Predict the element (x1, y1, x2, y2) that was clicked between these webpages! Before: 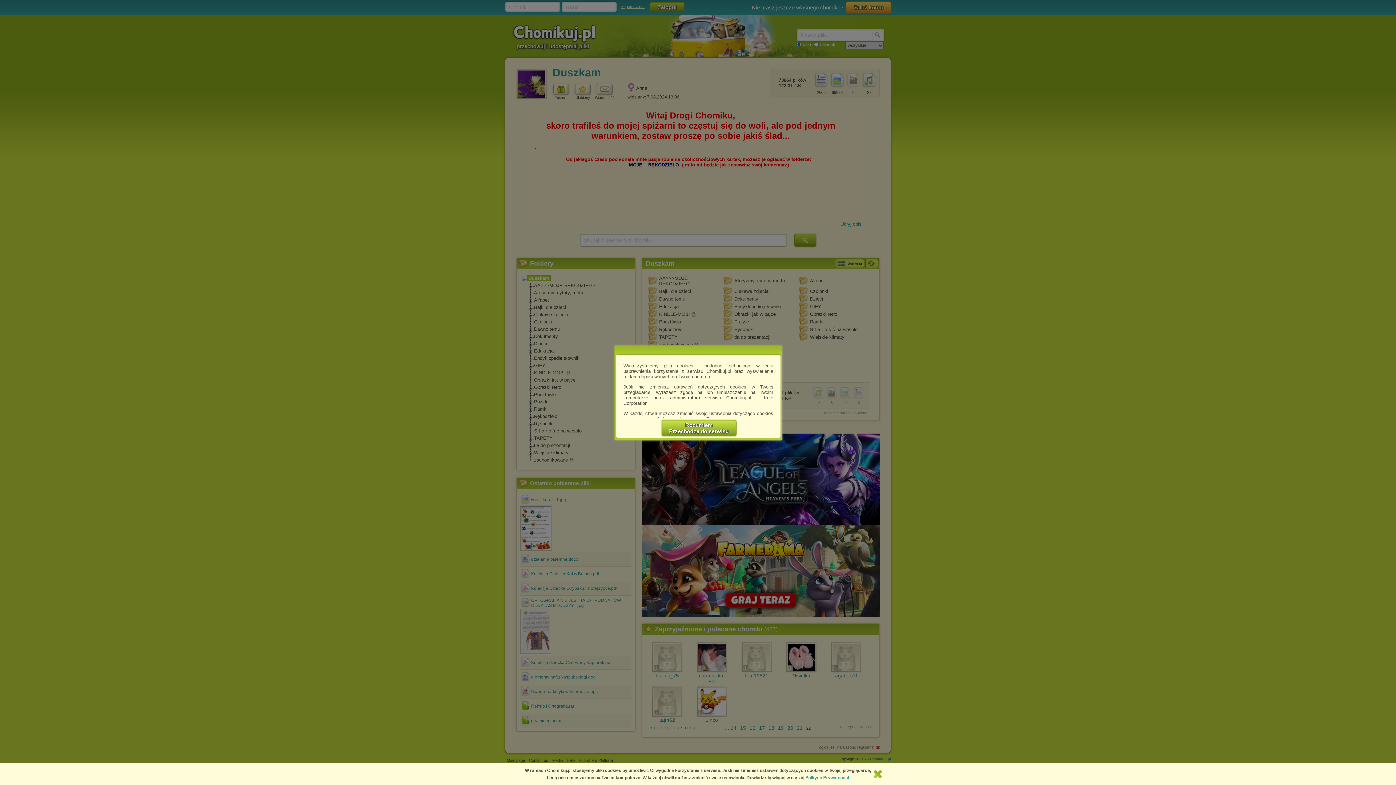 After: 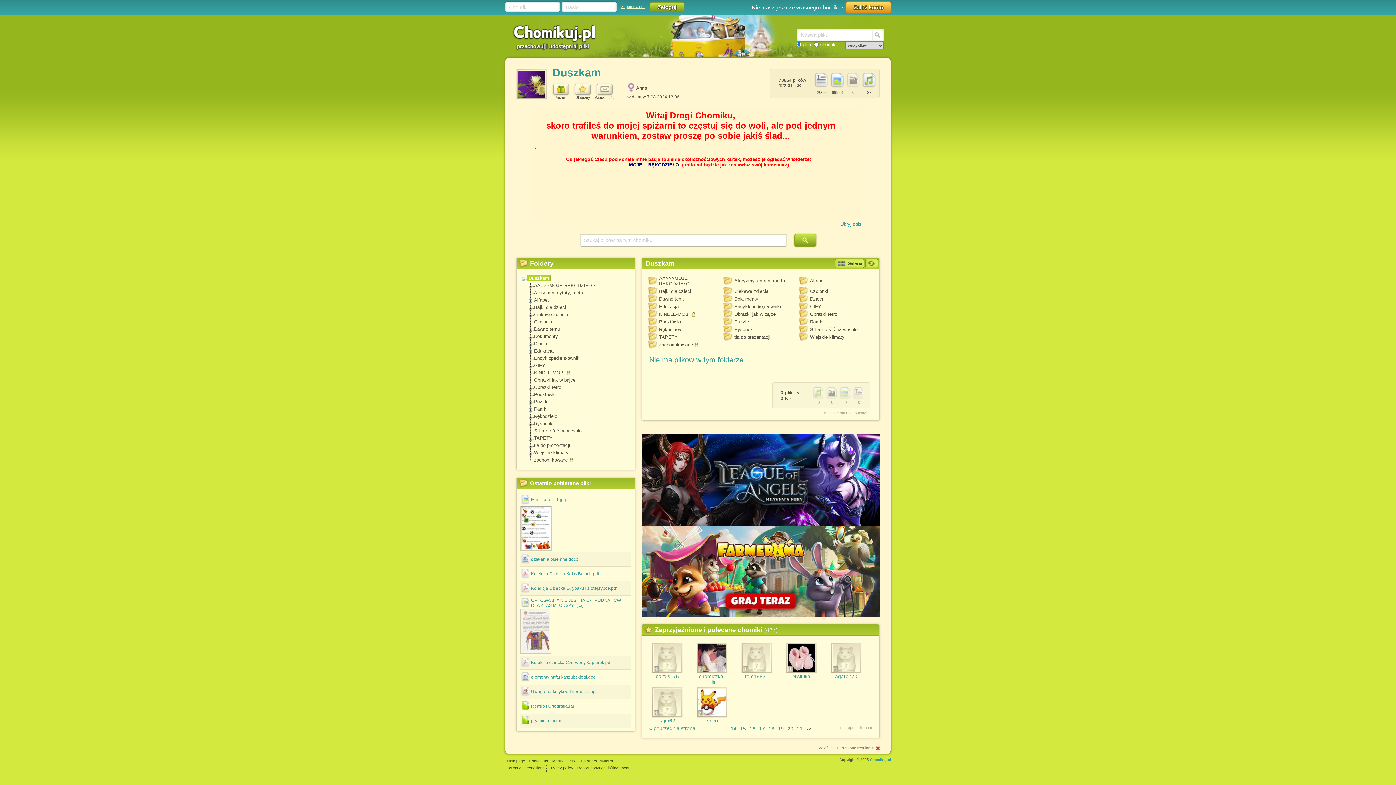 Action: bbox: (661, 420, 736, 436) label: Rozumiem
Przechodzę do serwisu